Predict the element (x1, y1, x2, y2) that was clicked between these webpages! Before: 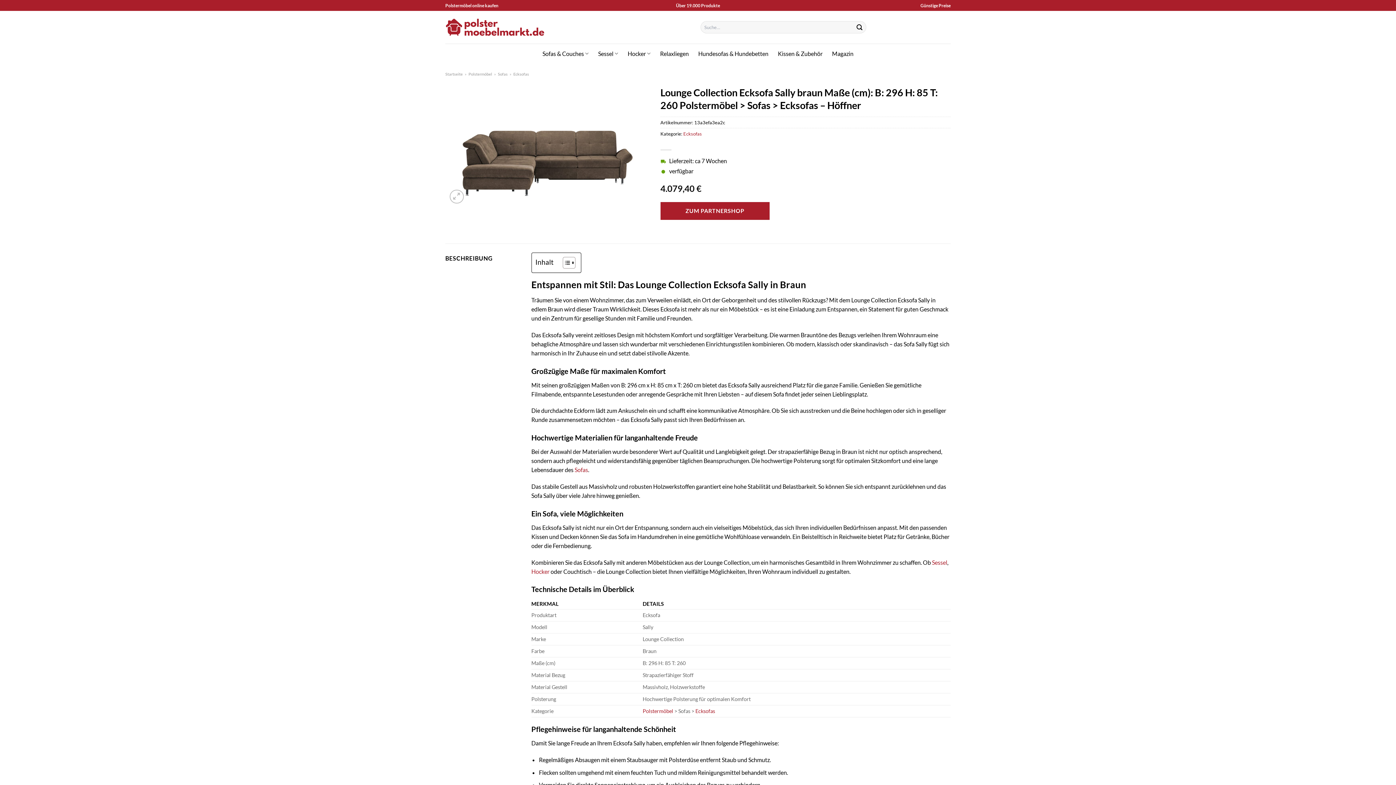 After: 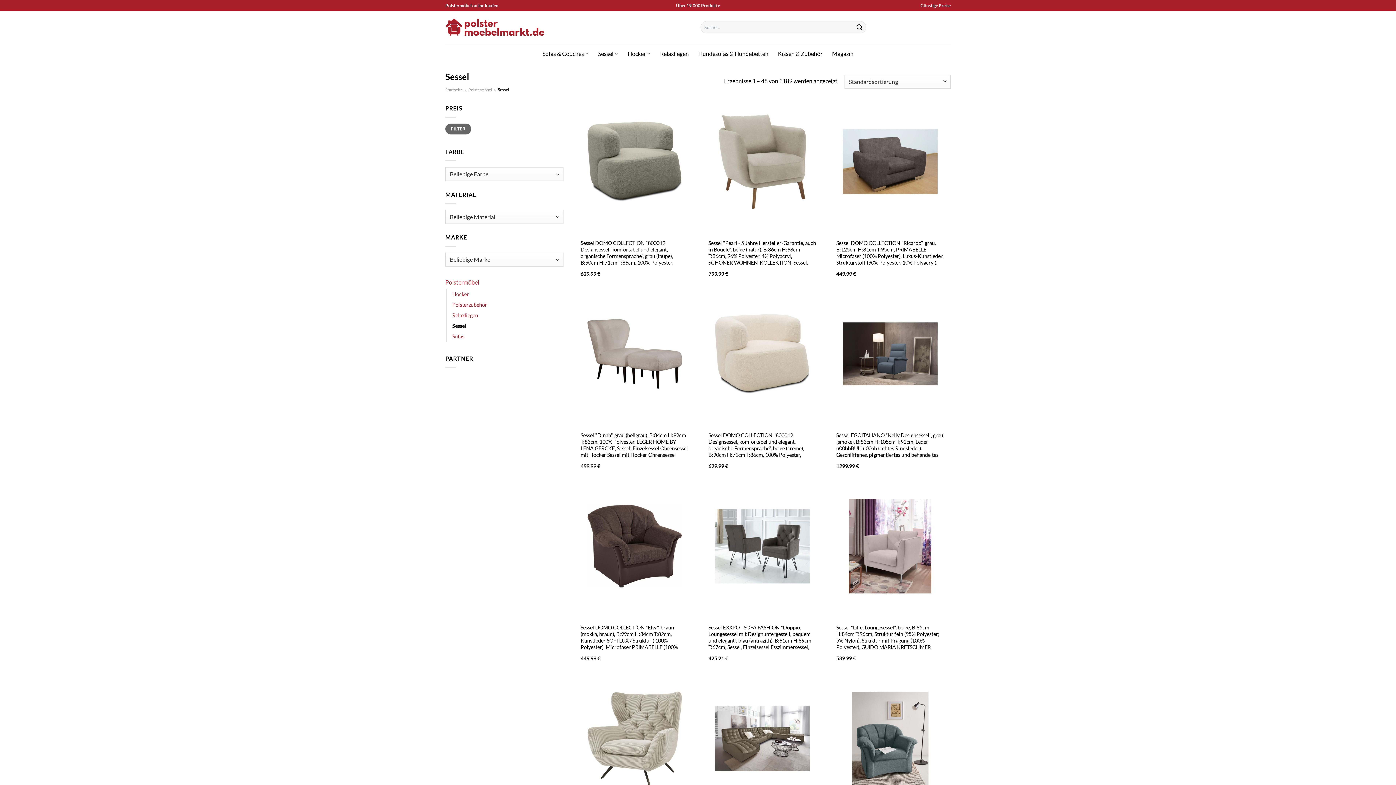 Action: label: Sessel bbox: (598, 46, 618, 60)